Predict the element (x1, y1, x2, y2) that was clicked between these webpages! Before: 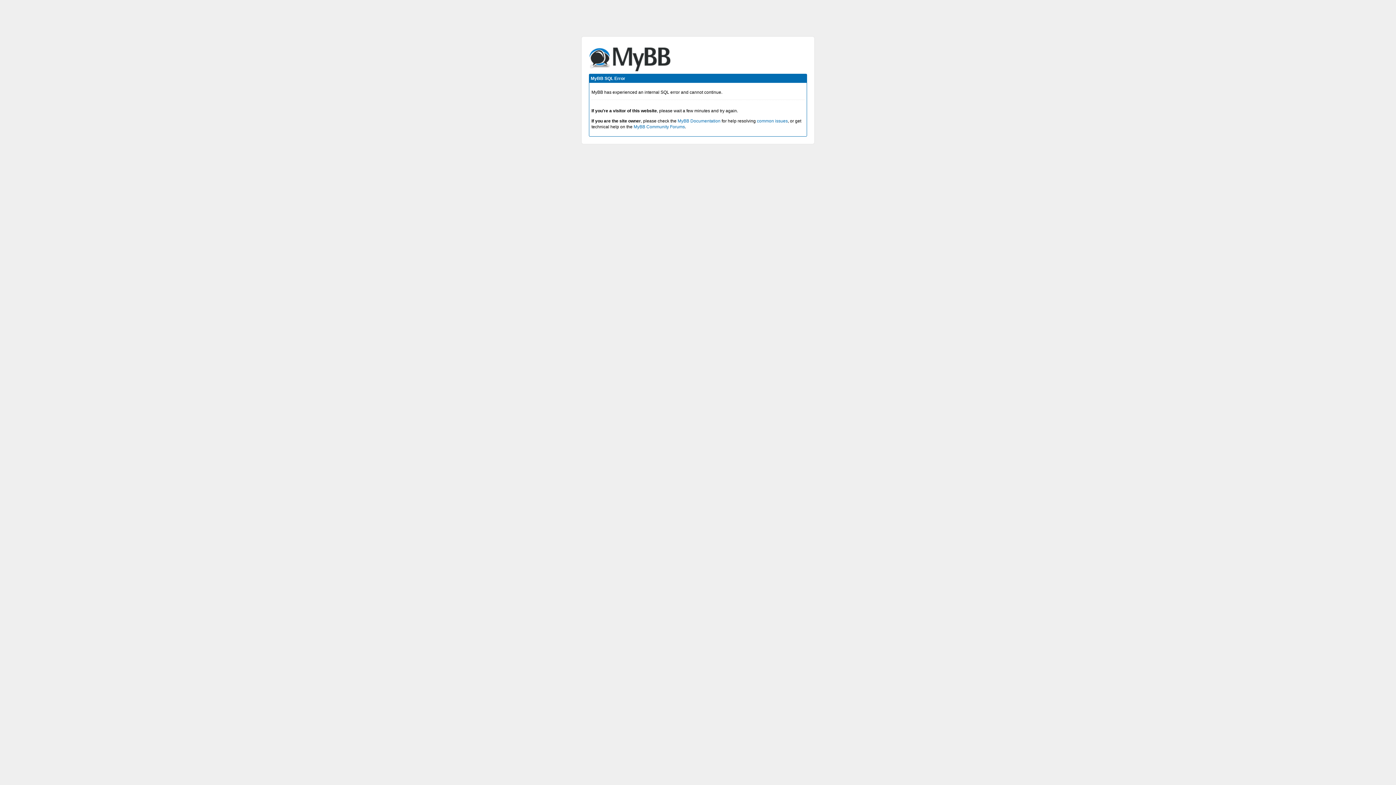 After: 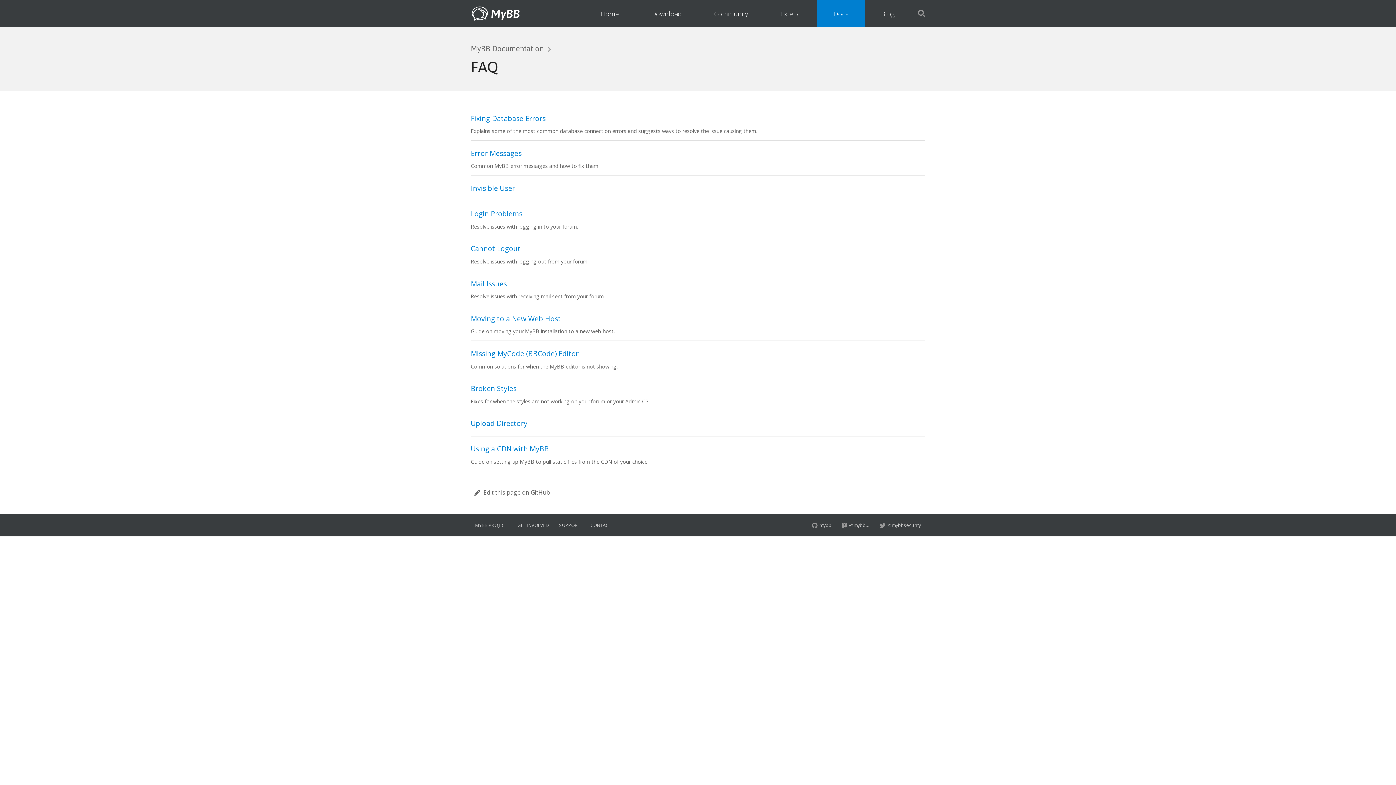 Action: bbox: (757, 118, 788, 123) label: common issues